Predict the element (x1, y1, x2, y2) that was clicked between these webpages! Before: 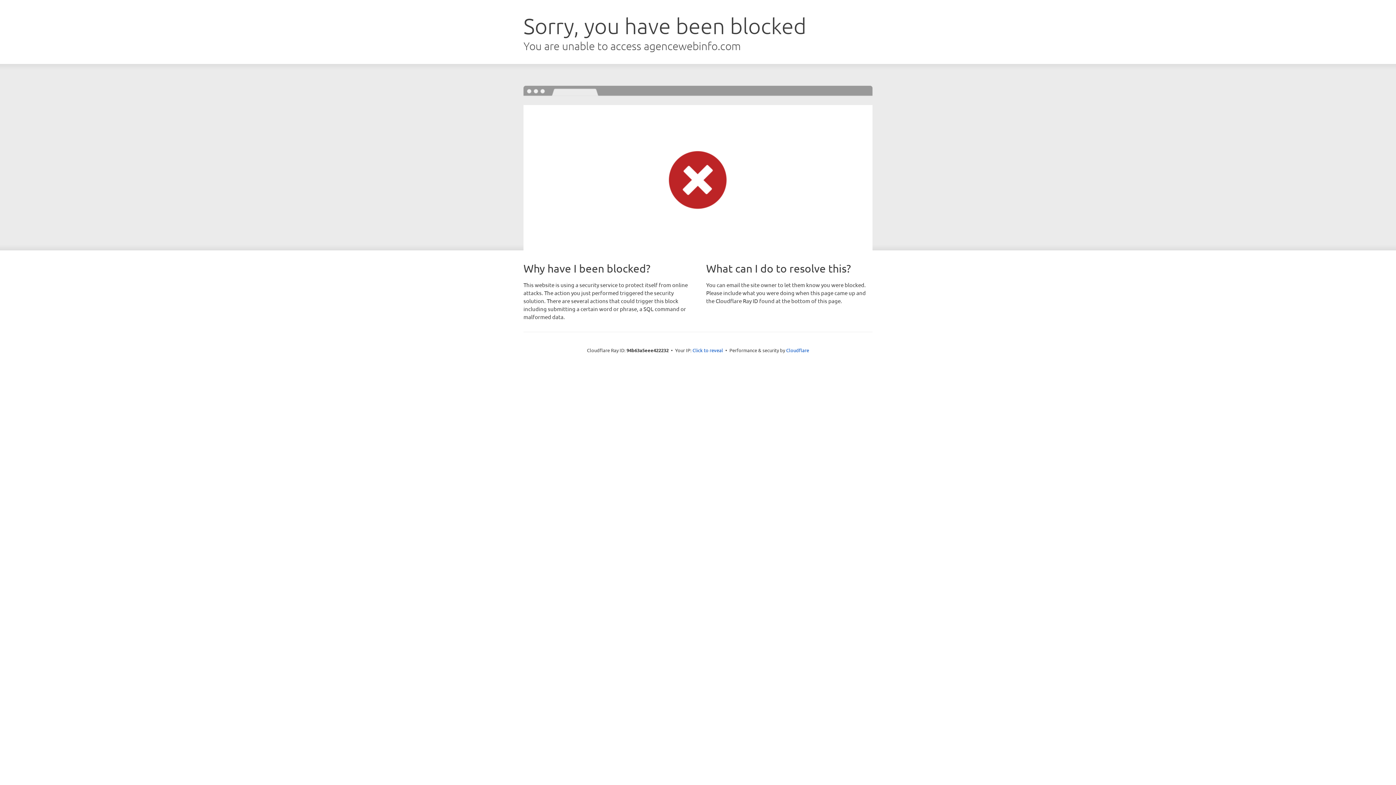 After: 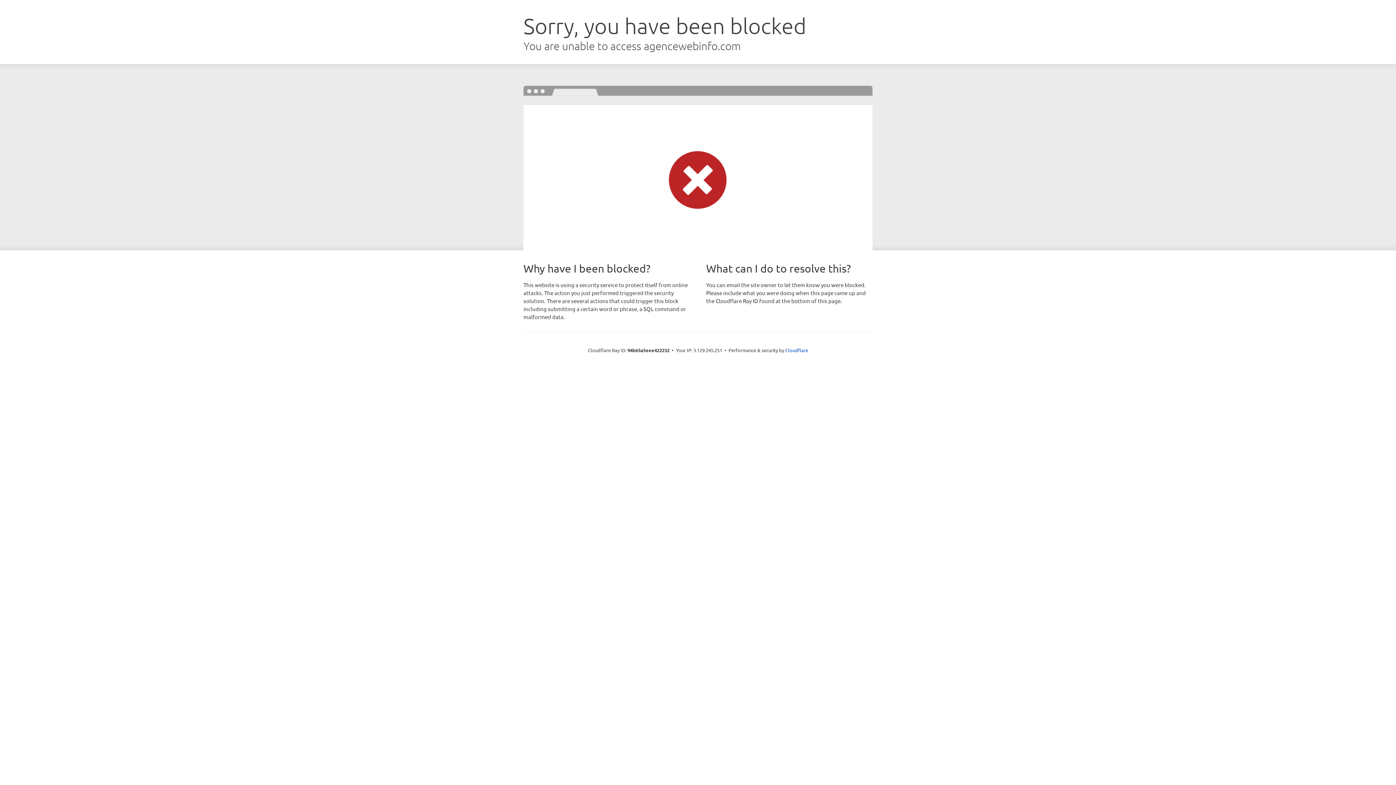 Action: bbox: (692, 346, 723, 353) label: Click to reveal